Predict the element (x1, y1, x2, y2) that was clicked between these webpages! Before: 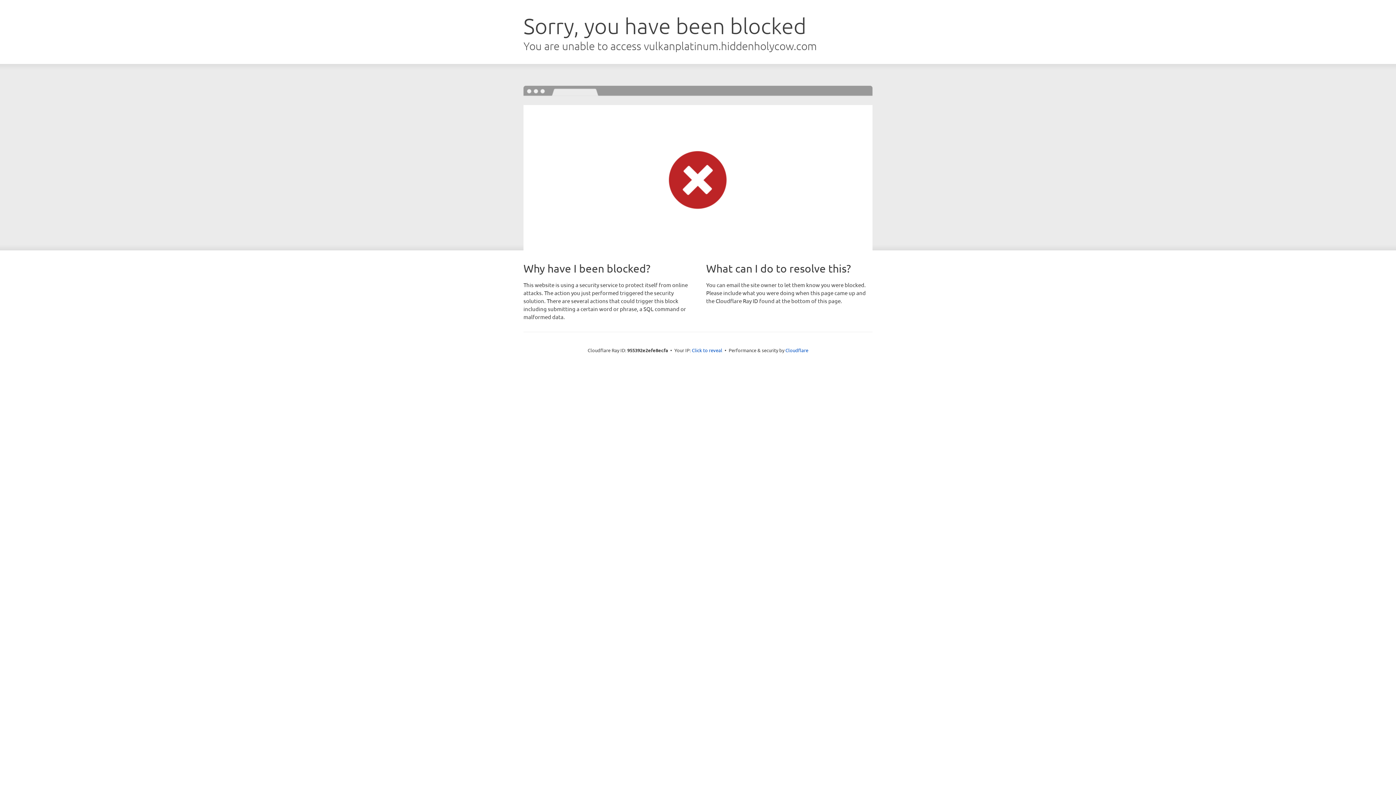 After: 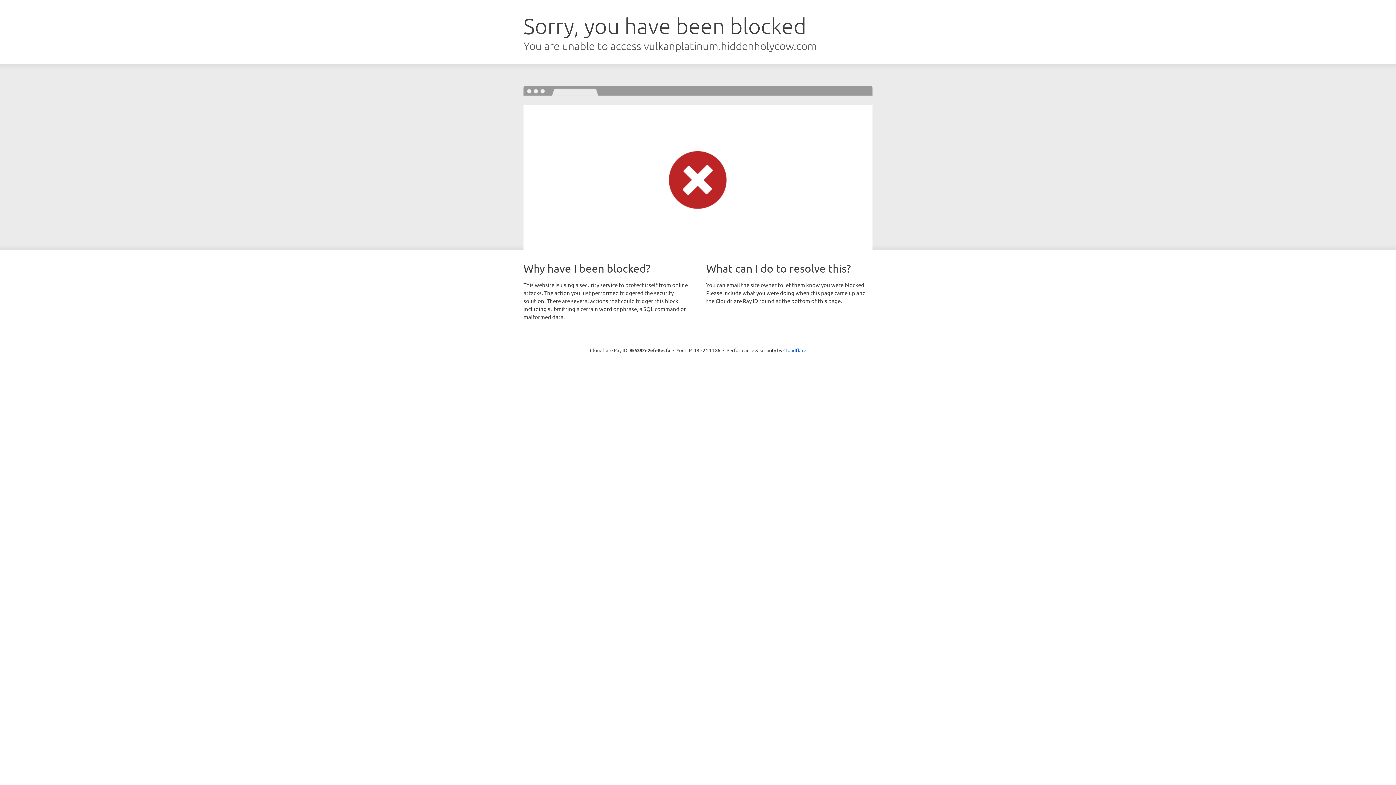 Action: bbox: (692, 346, 722, 353) label: Click to reveal